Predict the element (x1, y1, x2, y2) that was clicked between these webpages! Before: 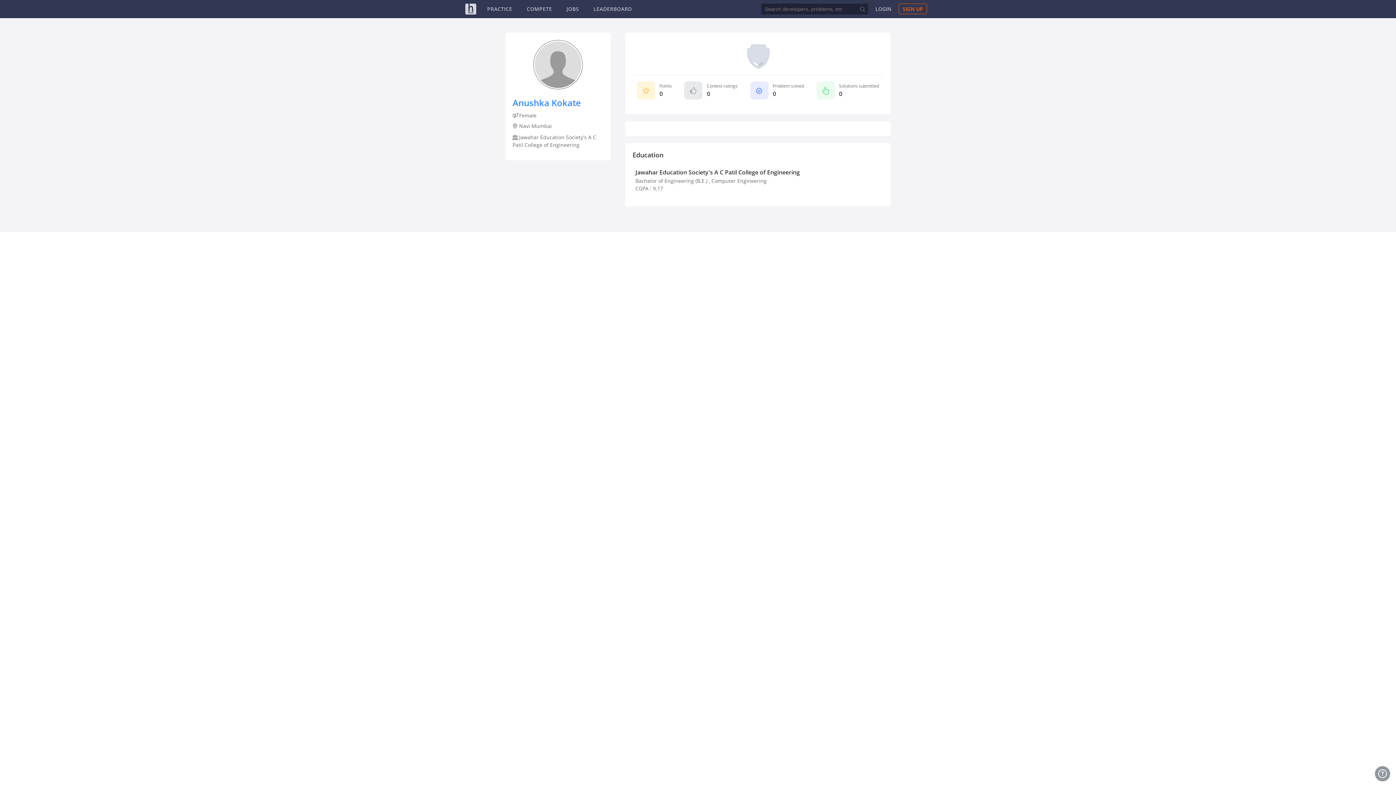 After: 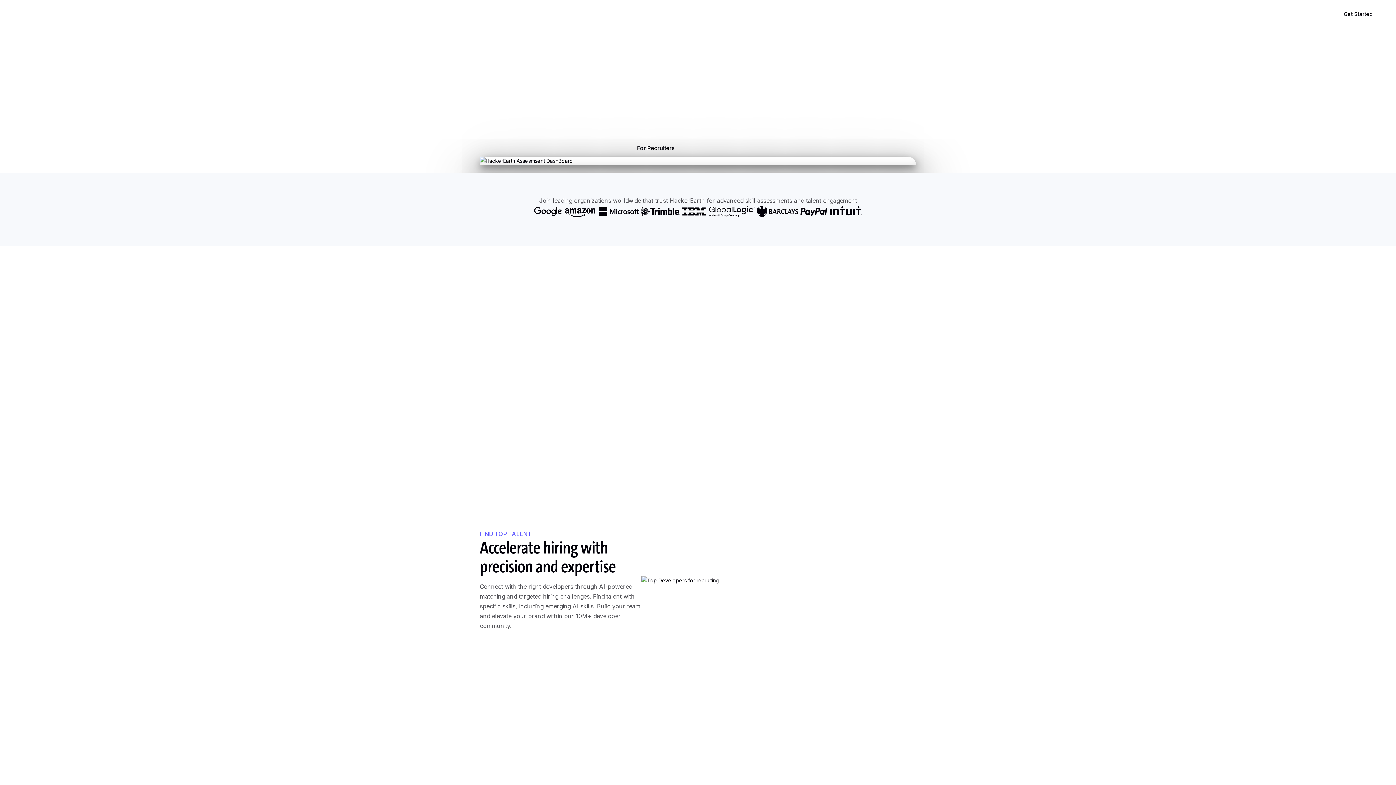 Action: bbox: (465, 3, 476, 14) label: HackerEarth Logo